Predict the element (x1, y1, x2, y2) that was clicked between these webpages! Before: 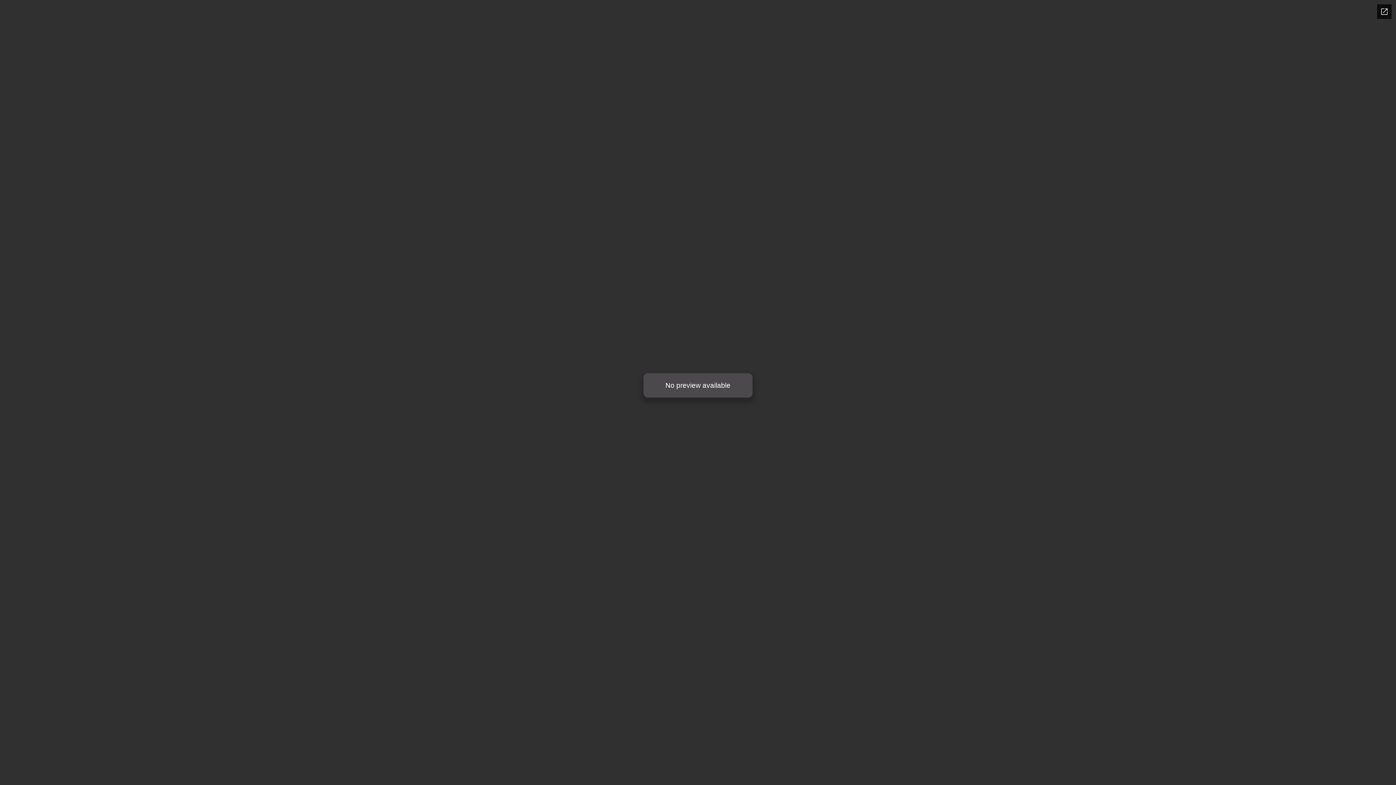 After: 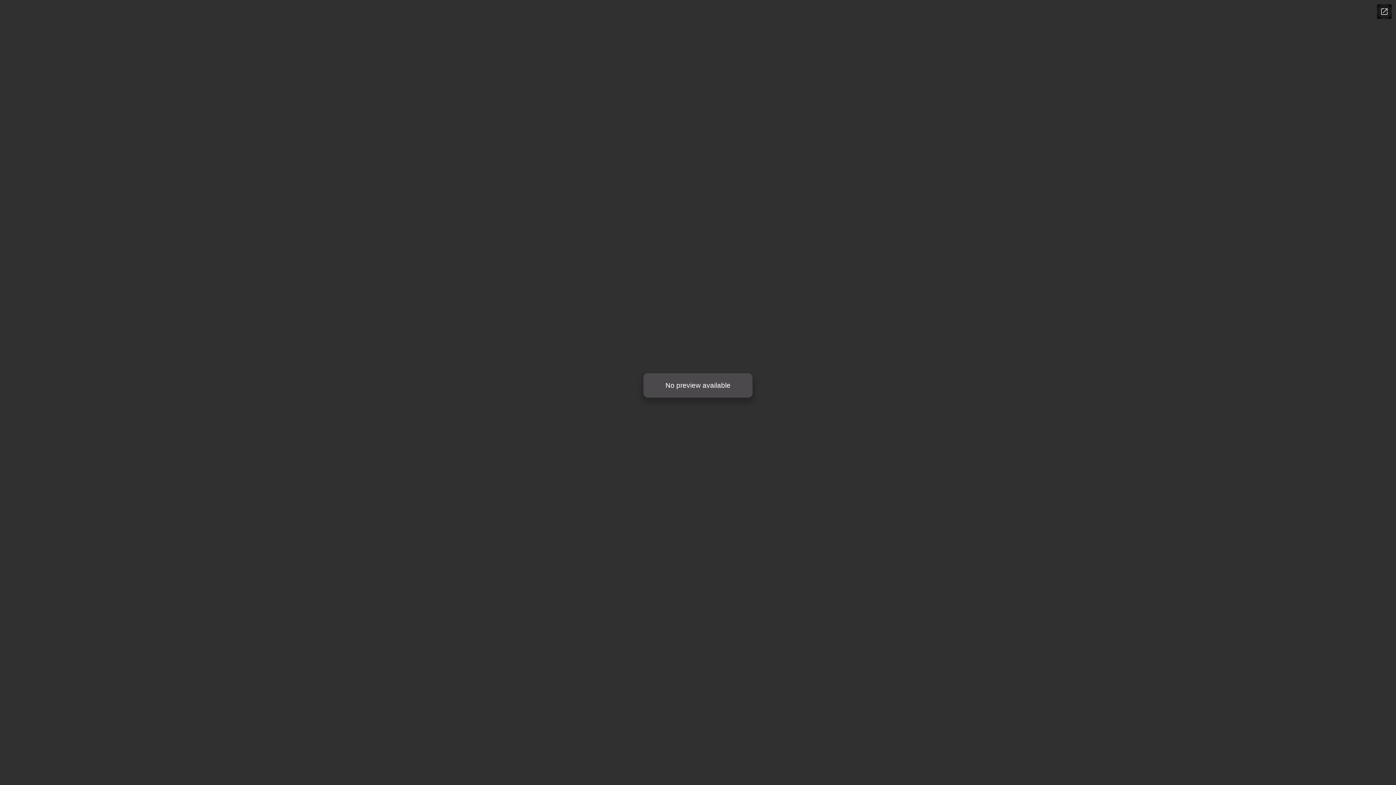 Action: label: Pop-out bbox: (1377, 4, 1392, 18)